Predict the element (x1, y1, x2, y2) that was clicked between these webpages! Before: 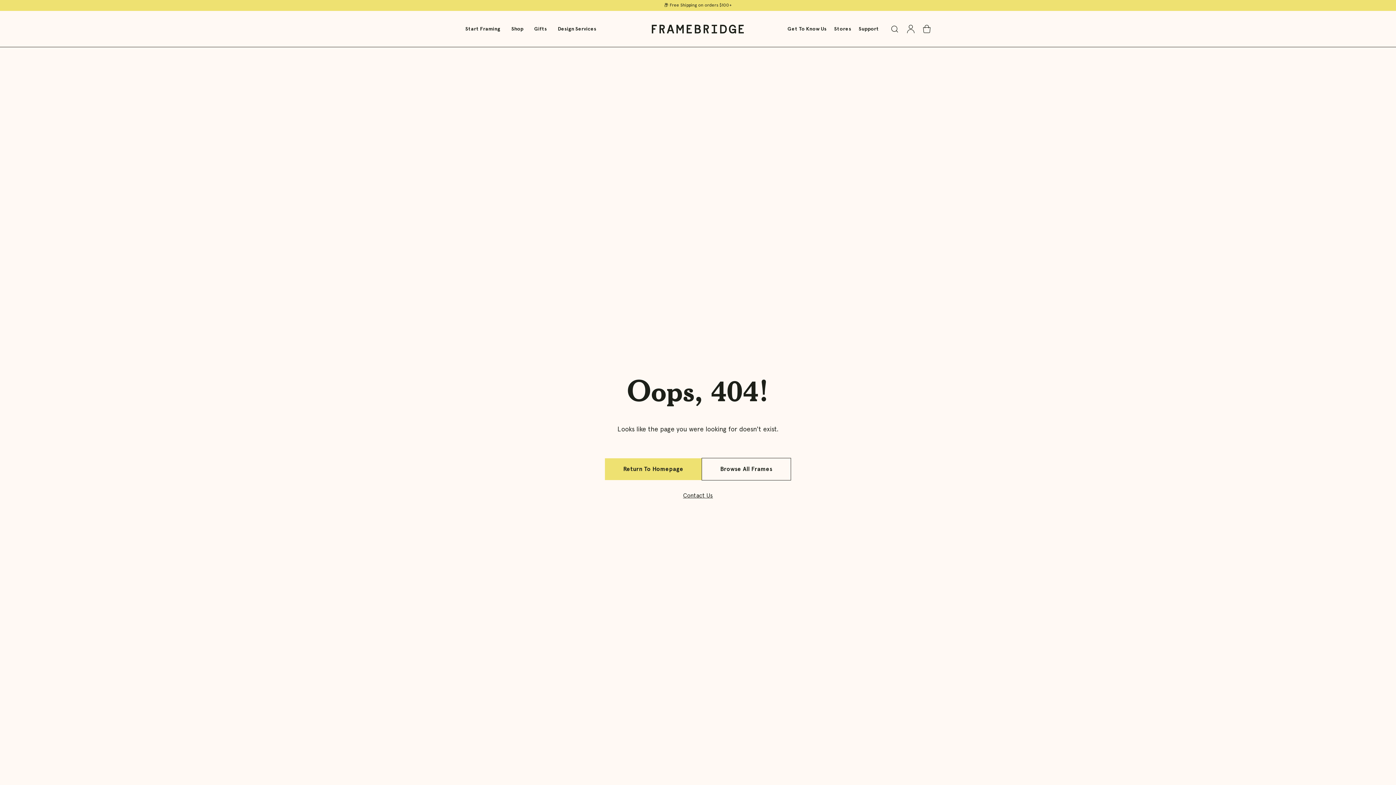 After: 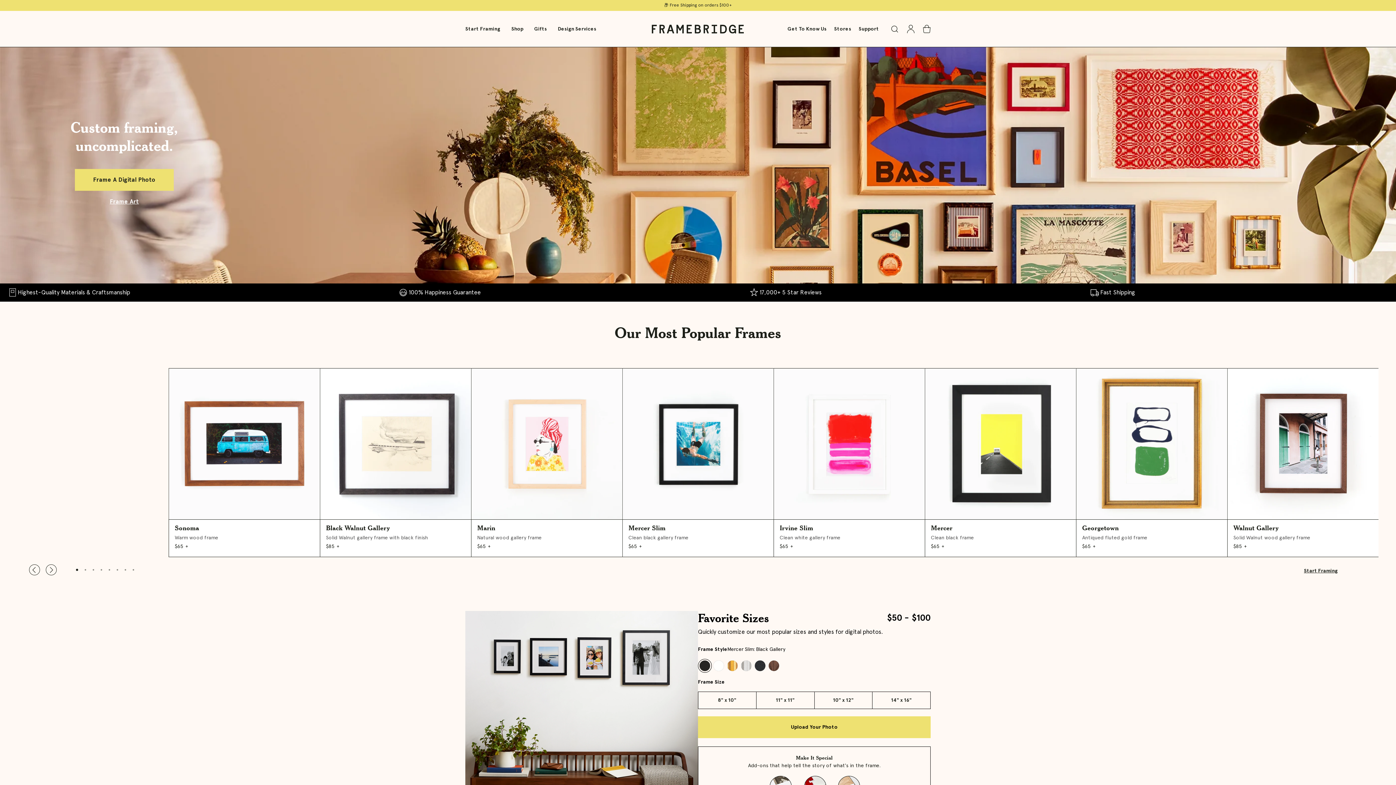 Action: bbox: (605, 458, 701, 480) label: Return To Homepage